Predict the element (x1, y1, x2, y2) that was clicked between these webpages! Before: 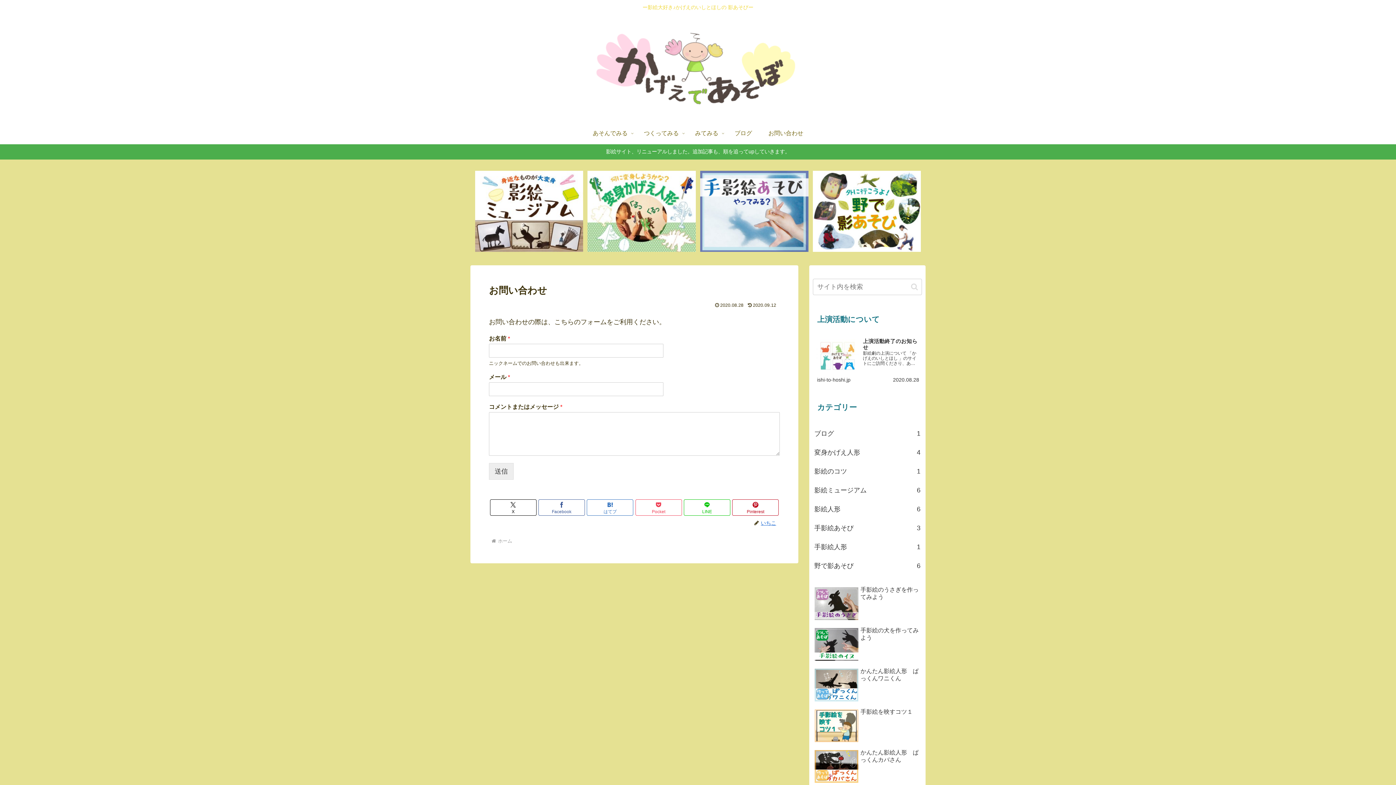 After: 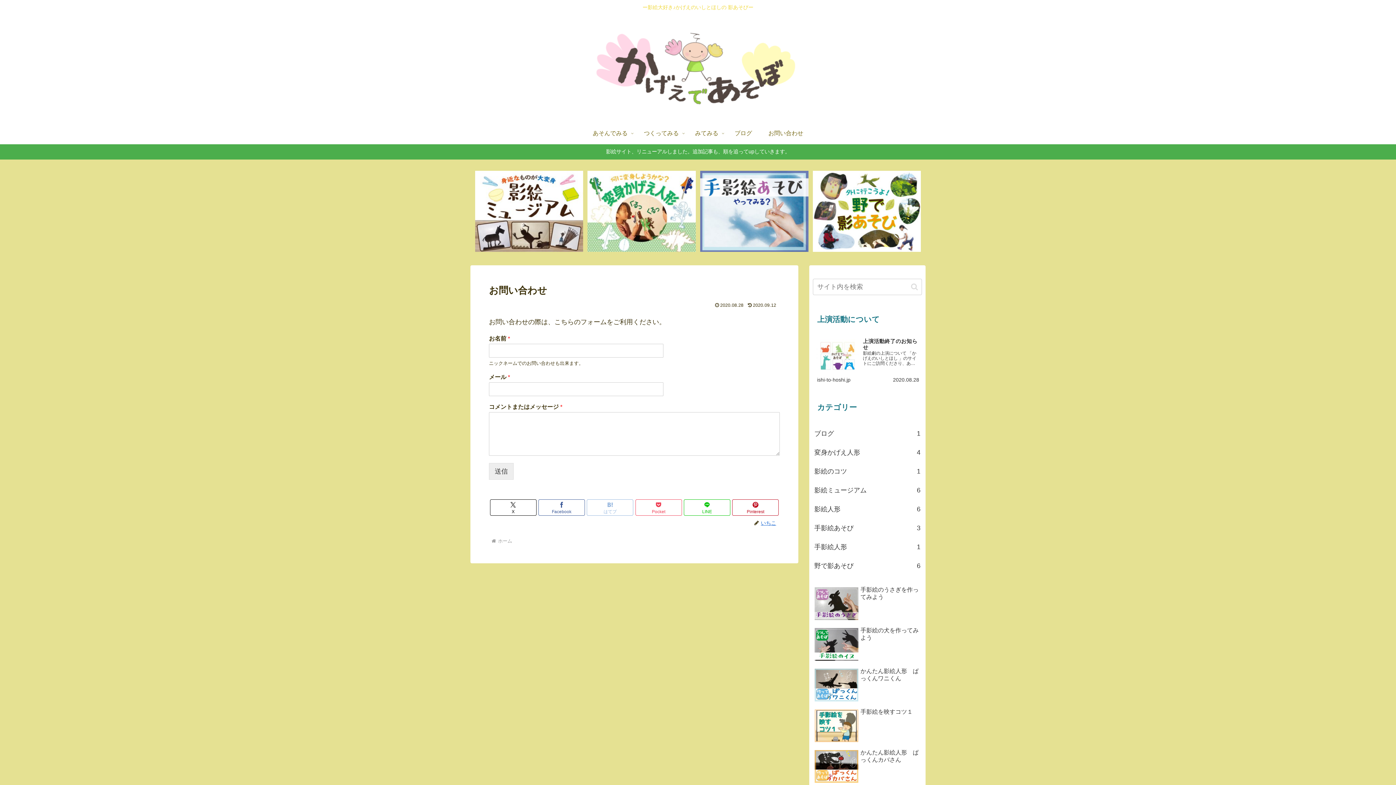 Action: bbox: (587, 499, 633, 516) label: はてブでブックマーク